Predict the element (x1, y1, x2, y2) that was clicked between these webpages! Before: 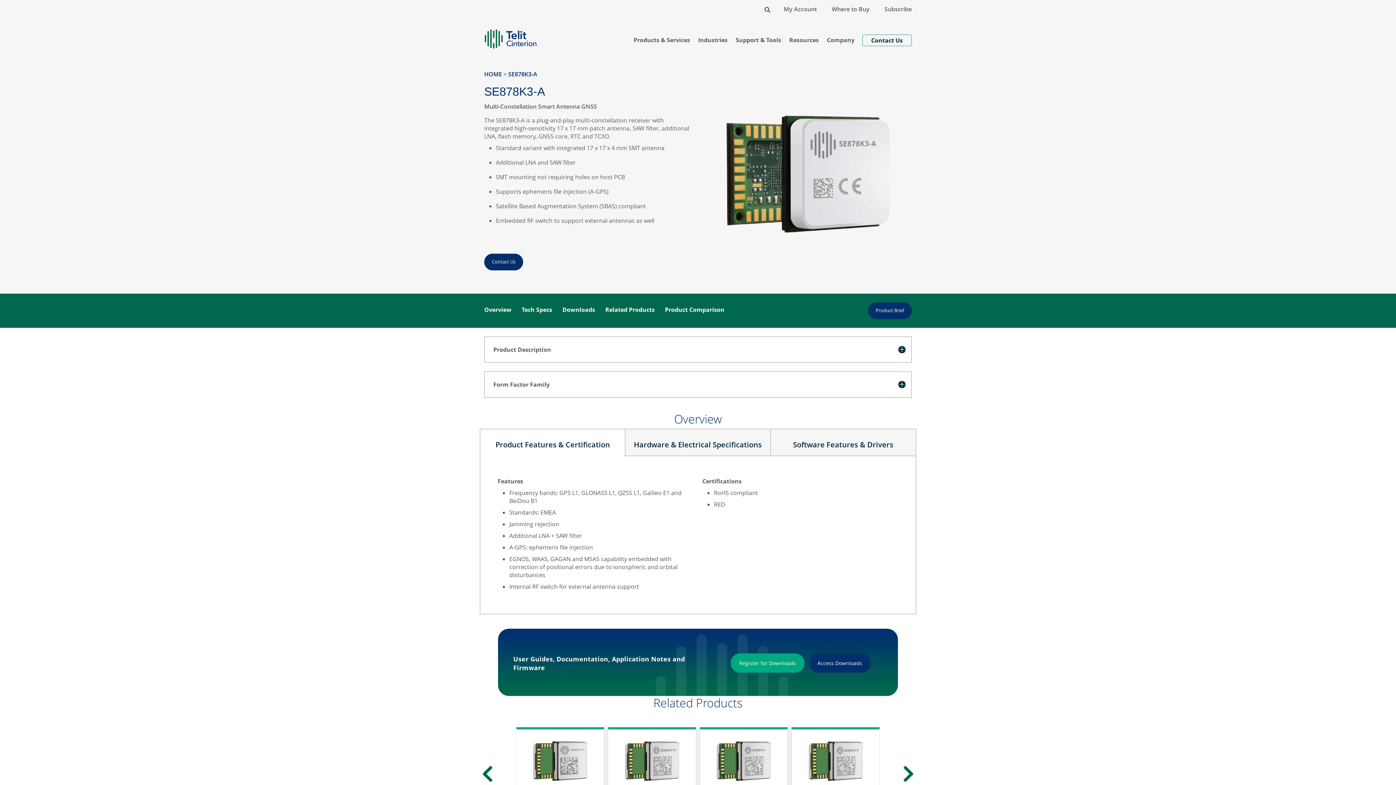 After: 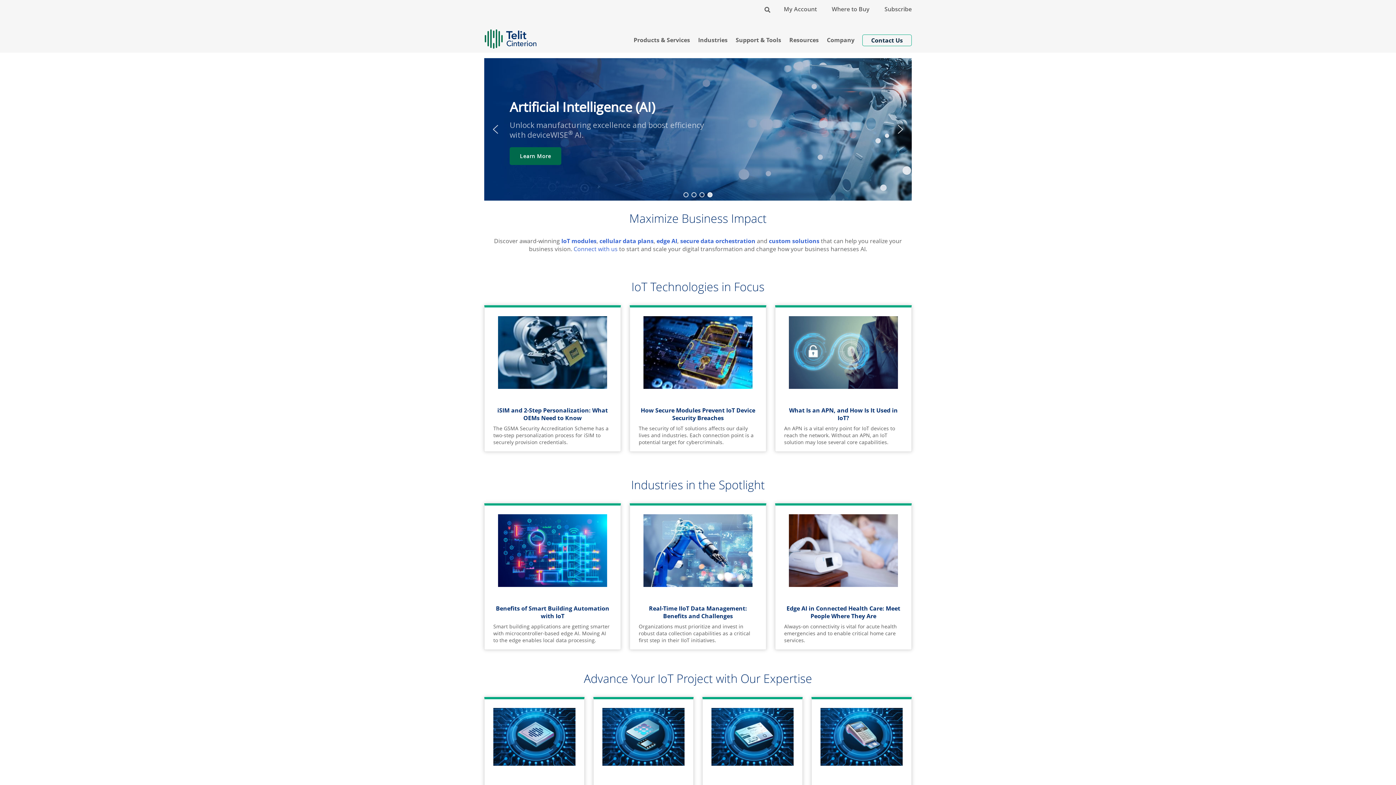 Action: bbox: (484, 21, 536, 49)